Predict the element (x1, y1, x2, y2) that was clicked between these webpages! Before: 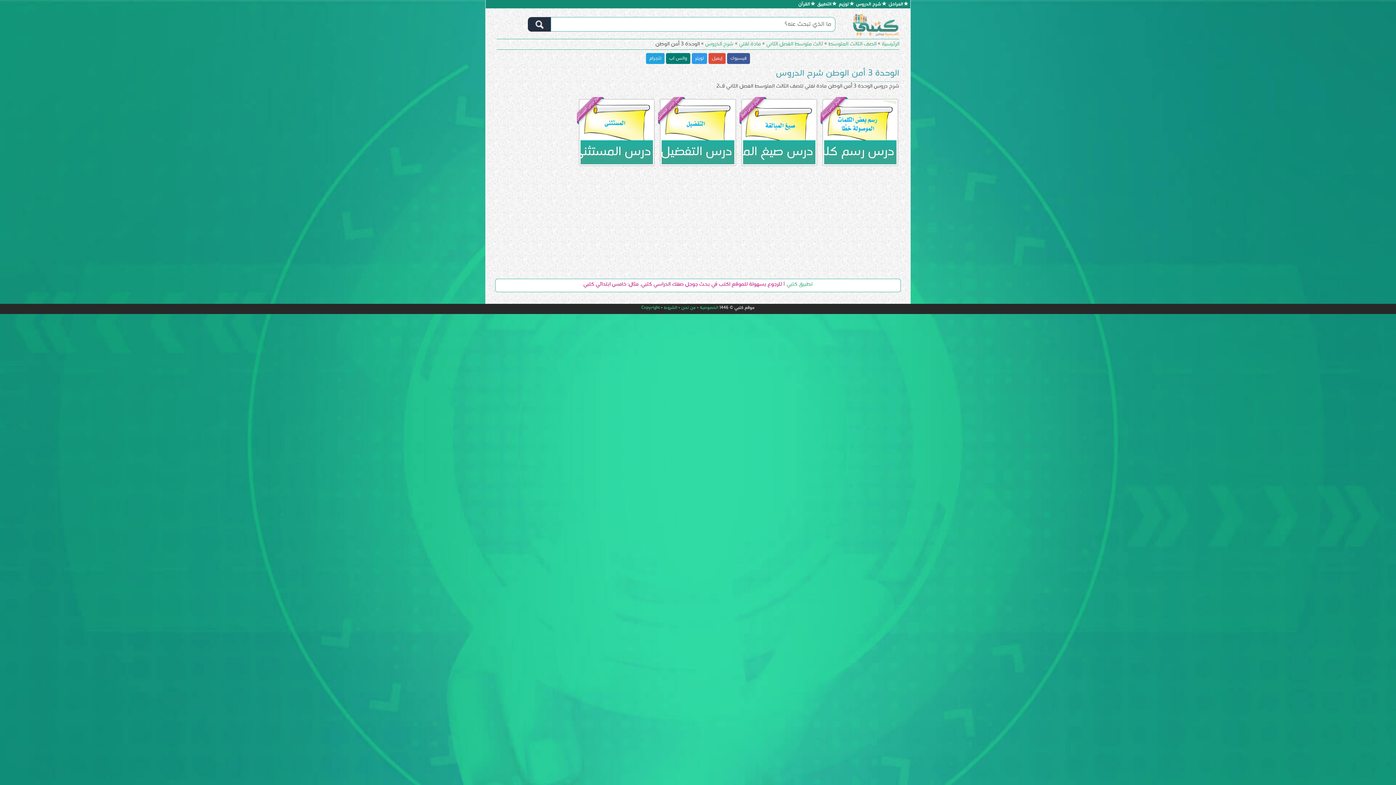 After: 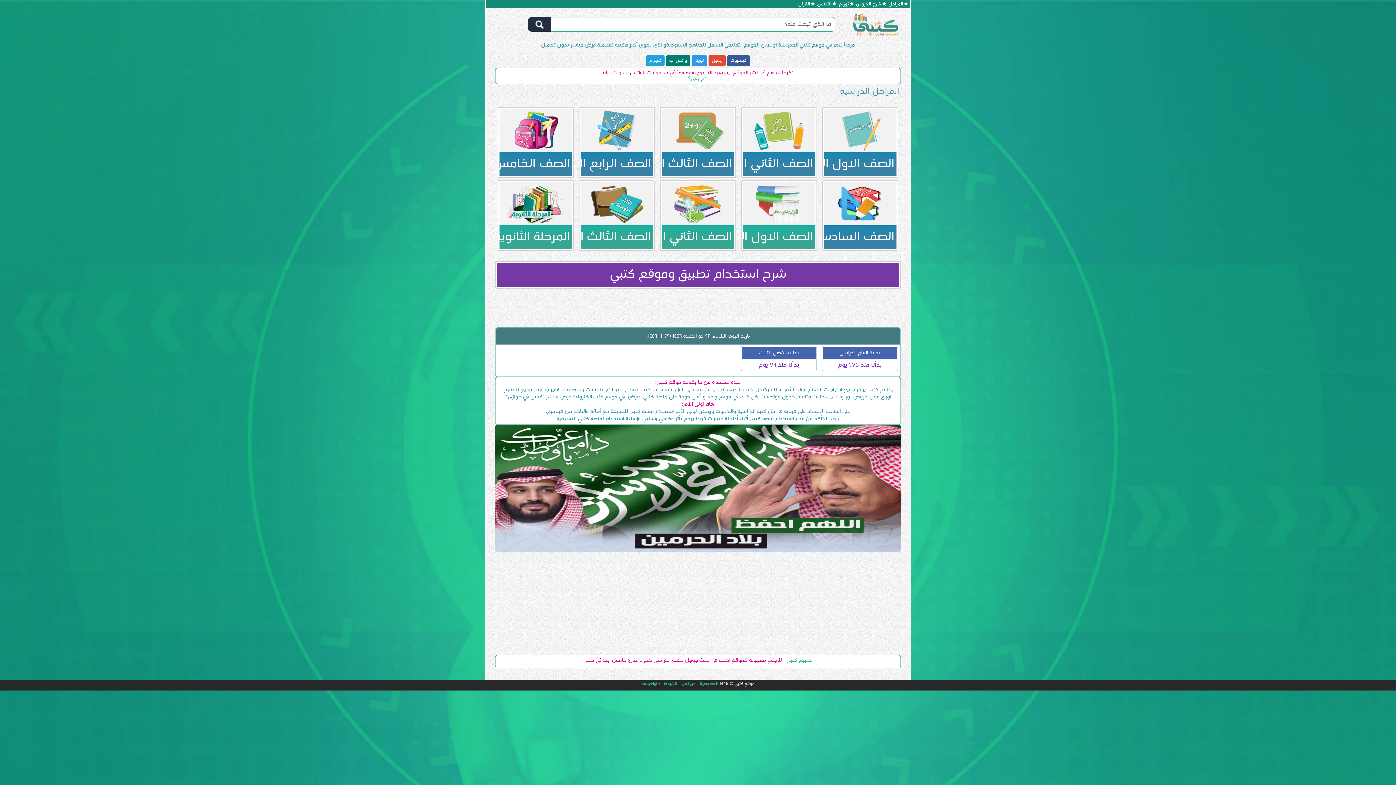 Action: label: الرئيسية bbox: (882, 39, 899, 49)